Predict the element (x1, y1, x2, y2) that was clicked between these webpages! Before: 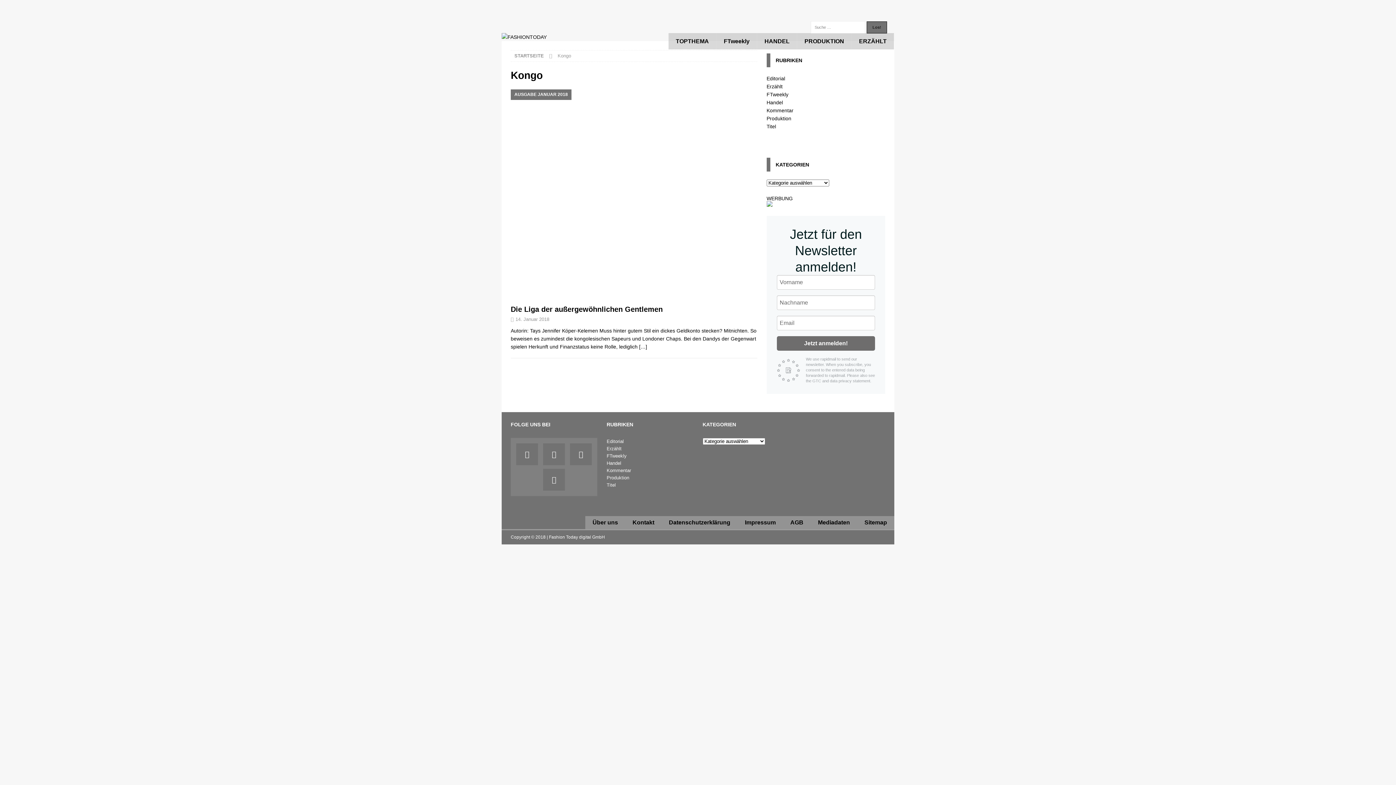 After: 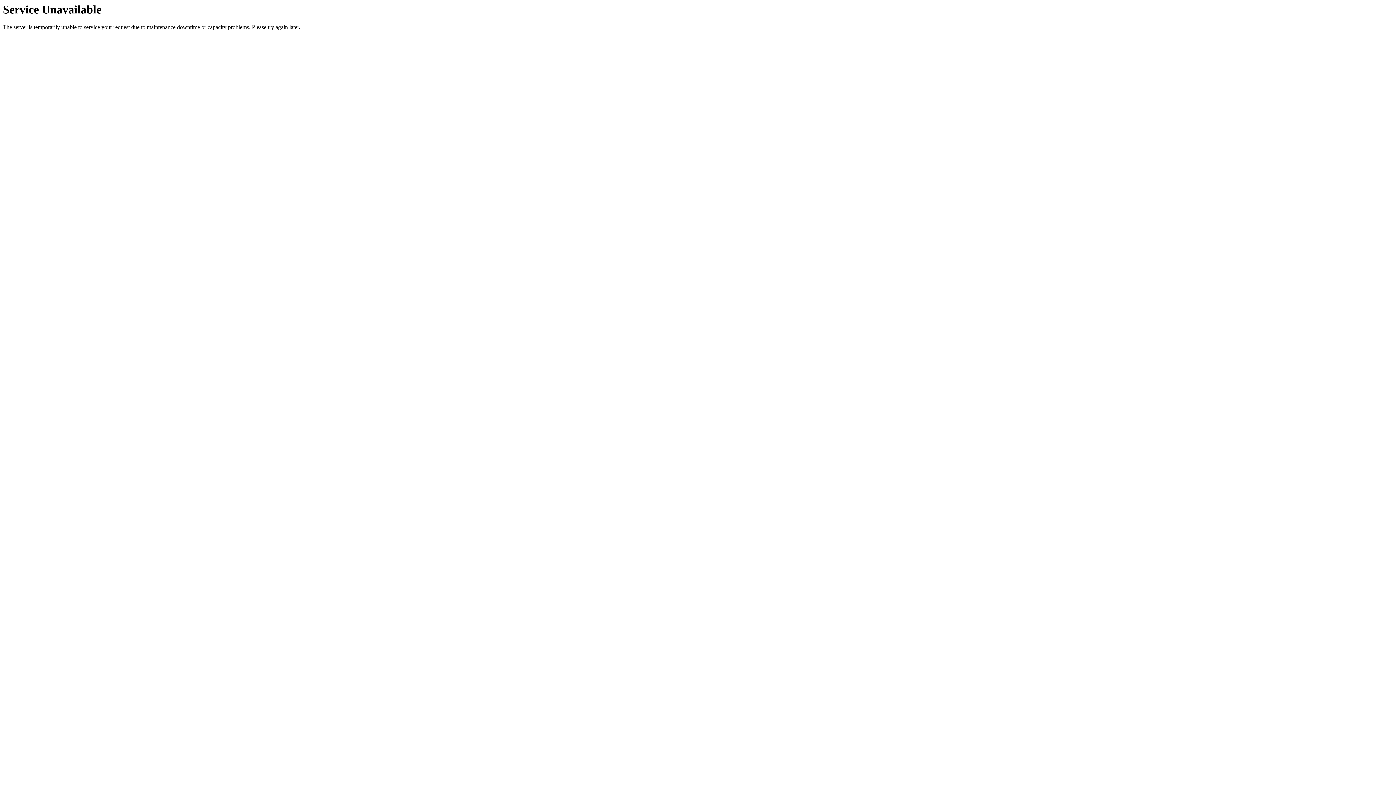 Action: label: HANDEL bbox: (757, 33, 797, 49)